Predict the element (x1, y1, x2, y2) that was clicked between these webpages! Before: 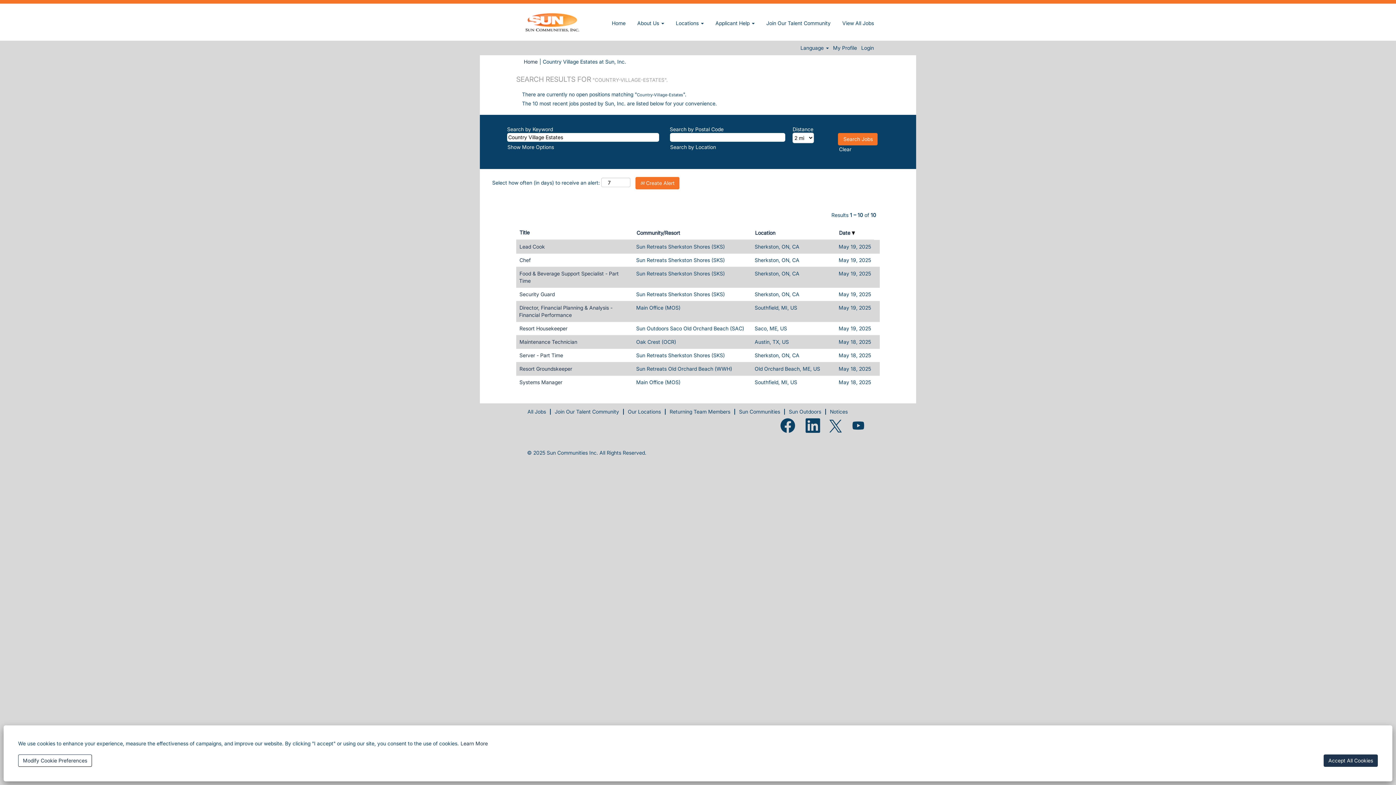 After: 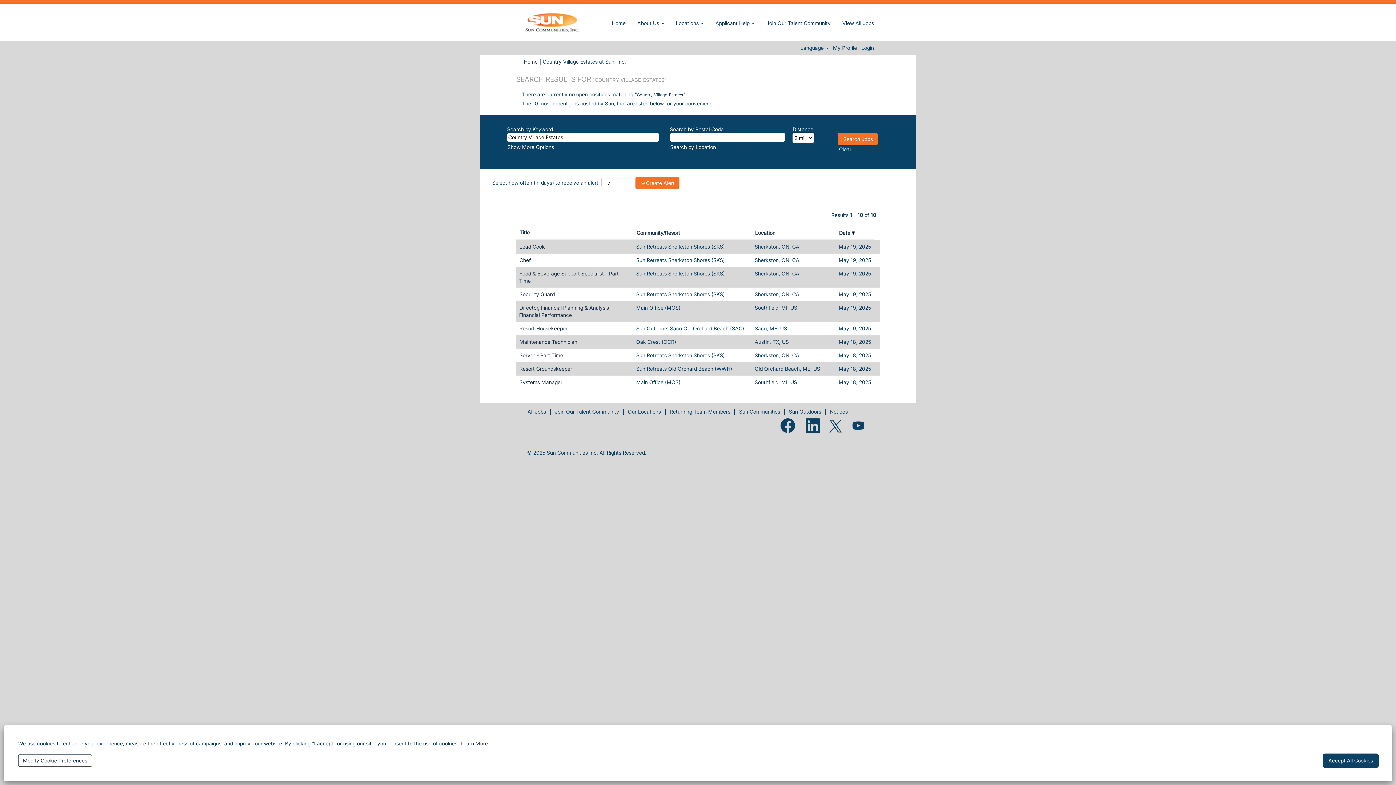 Action: label: Accept All Cookies bbox: (1324, 754, 1378, 767)